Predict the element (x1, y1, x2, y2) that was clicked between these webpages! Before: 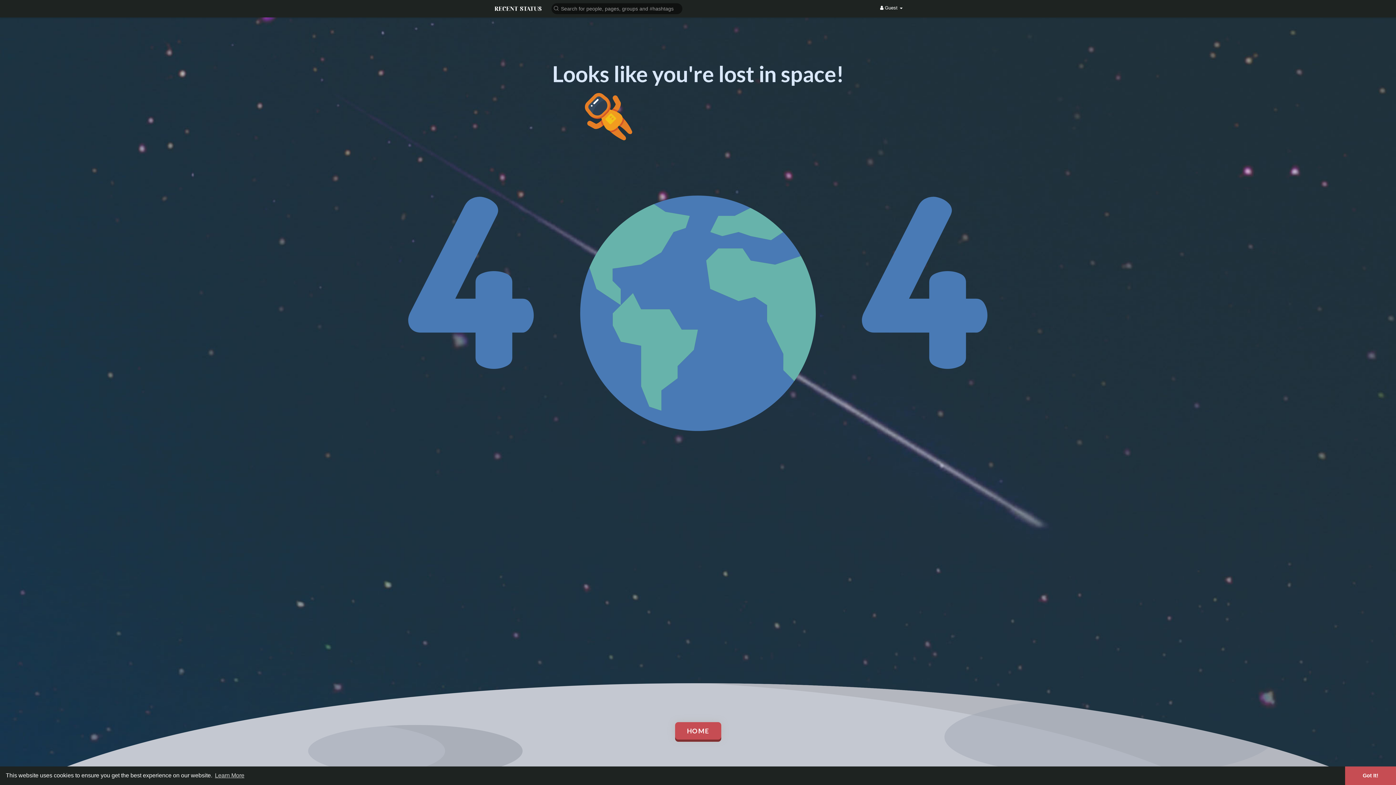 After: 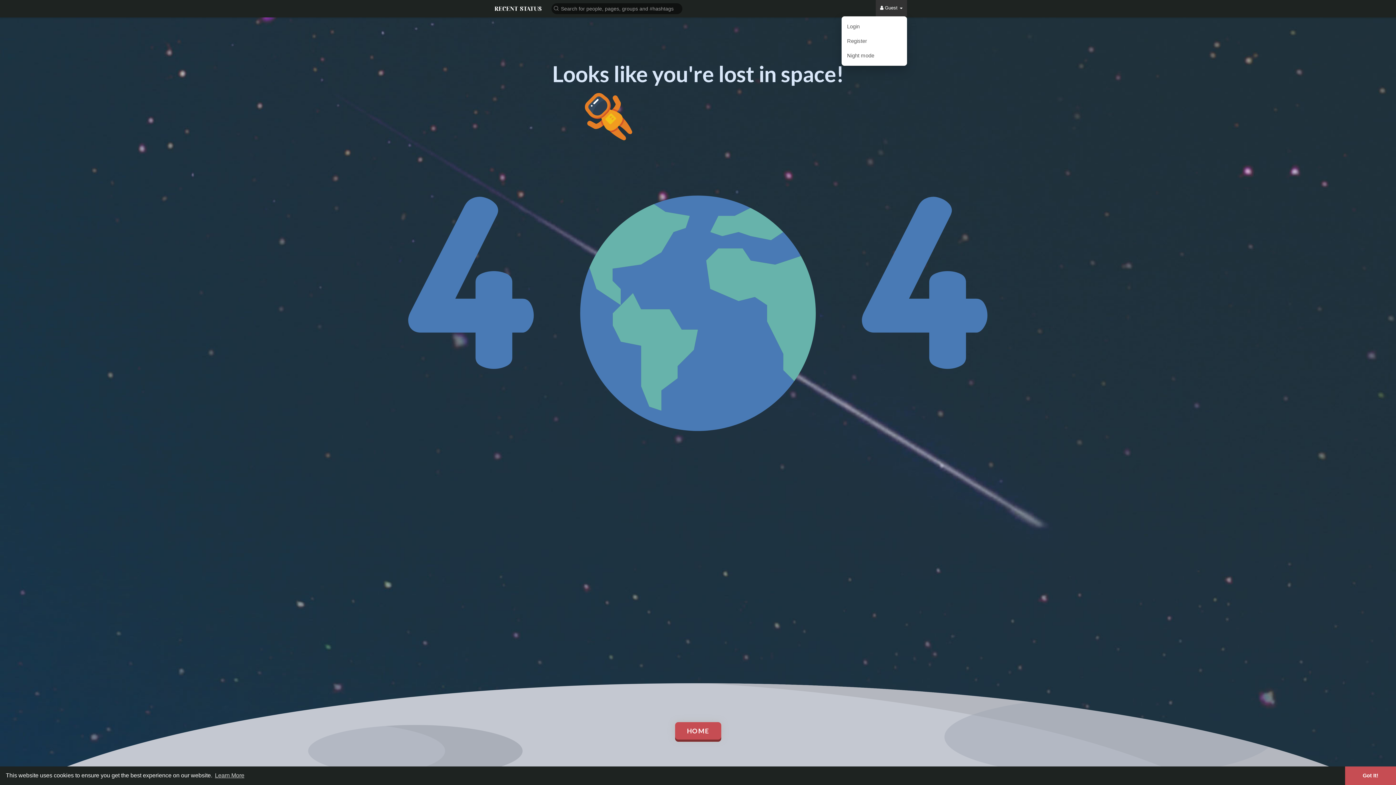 Action: bbox: (876, 0, 907, 16) label:  Guest 